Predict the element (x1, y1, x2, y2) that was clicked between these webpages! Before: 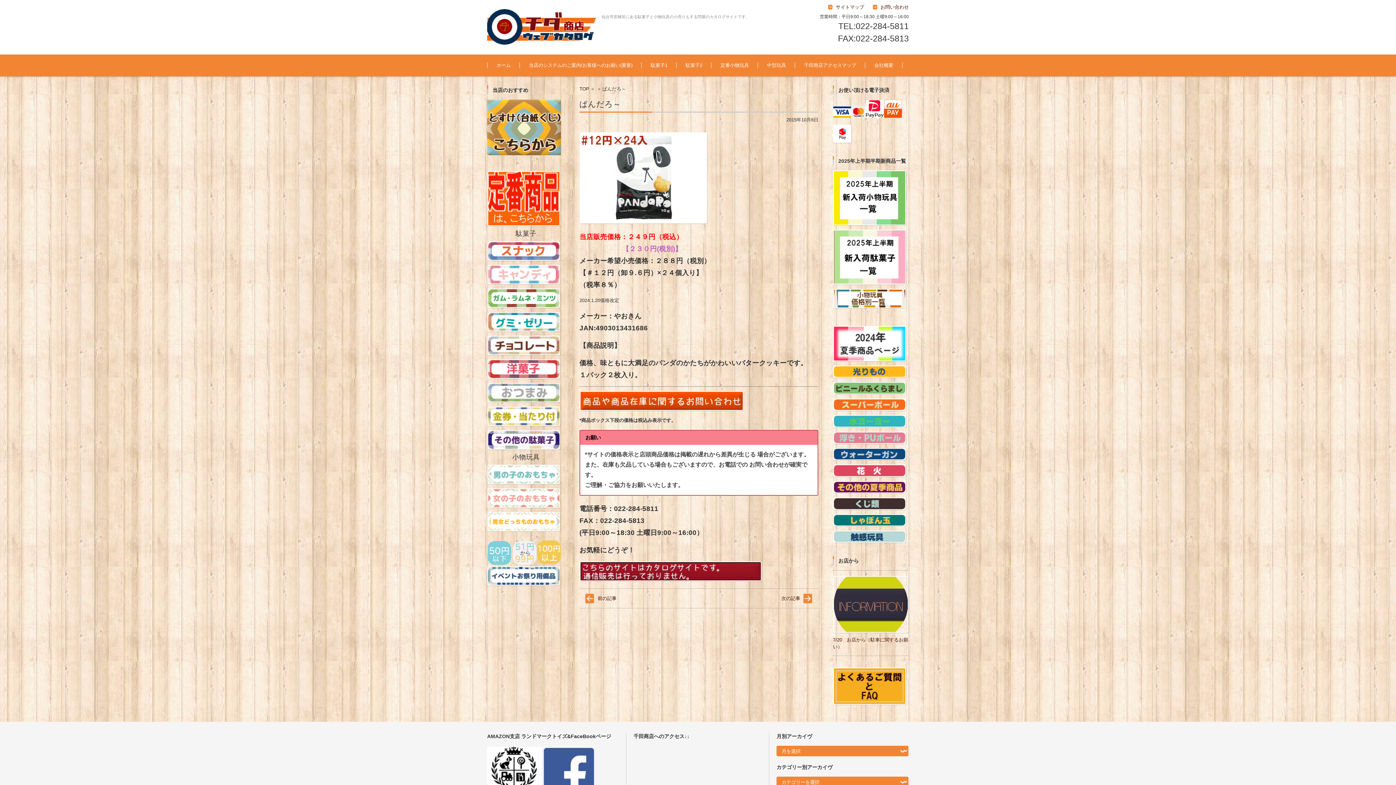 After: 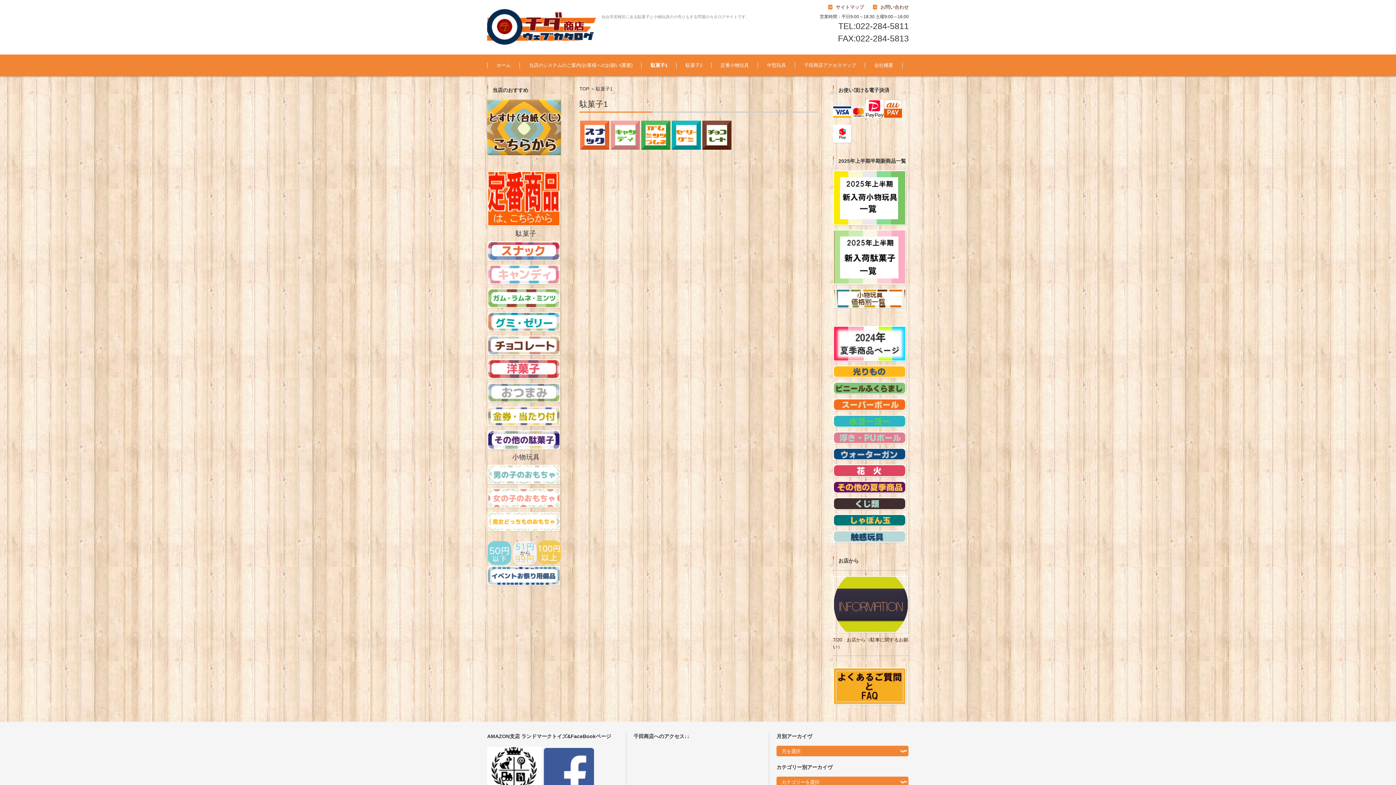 Action: label: 駄菓子1 bbox: (641, 54, 676, 76)